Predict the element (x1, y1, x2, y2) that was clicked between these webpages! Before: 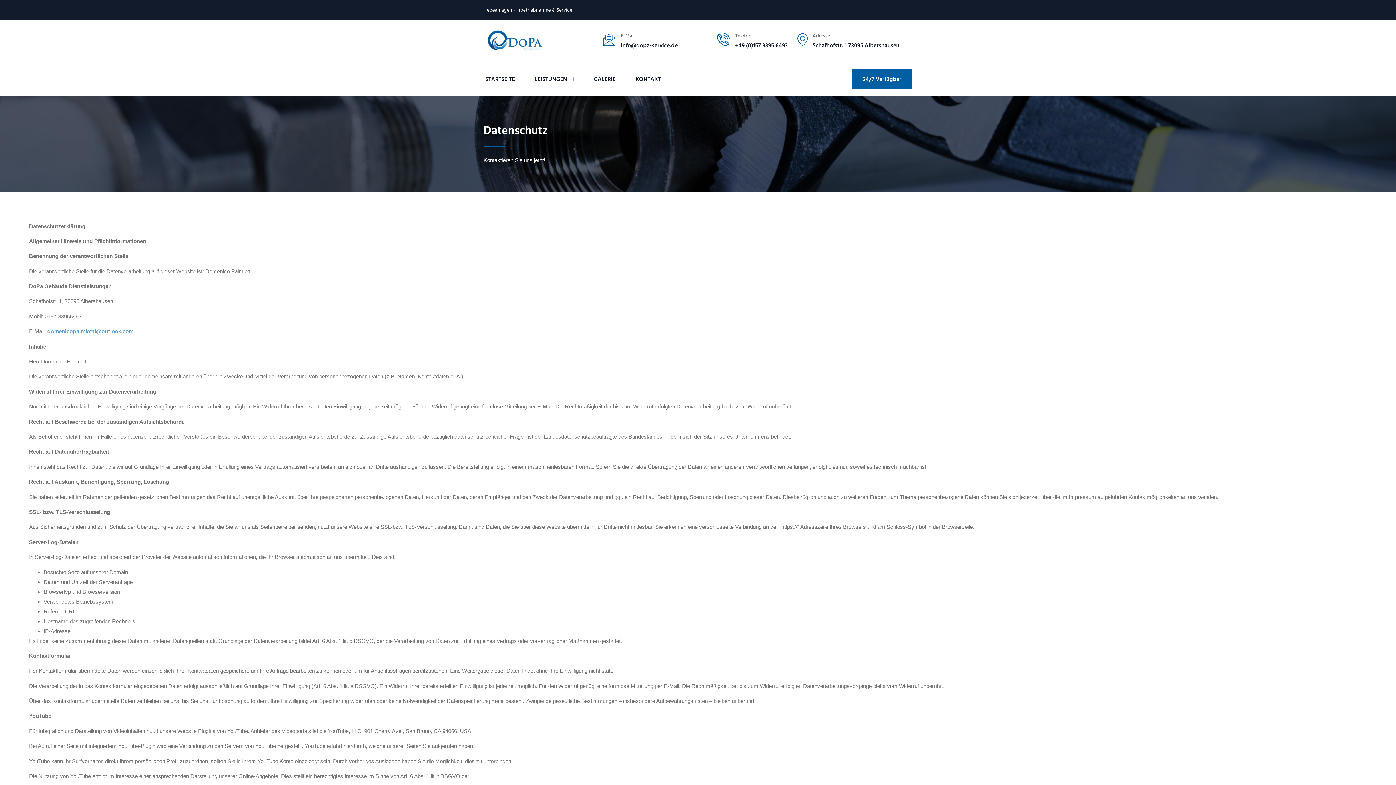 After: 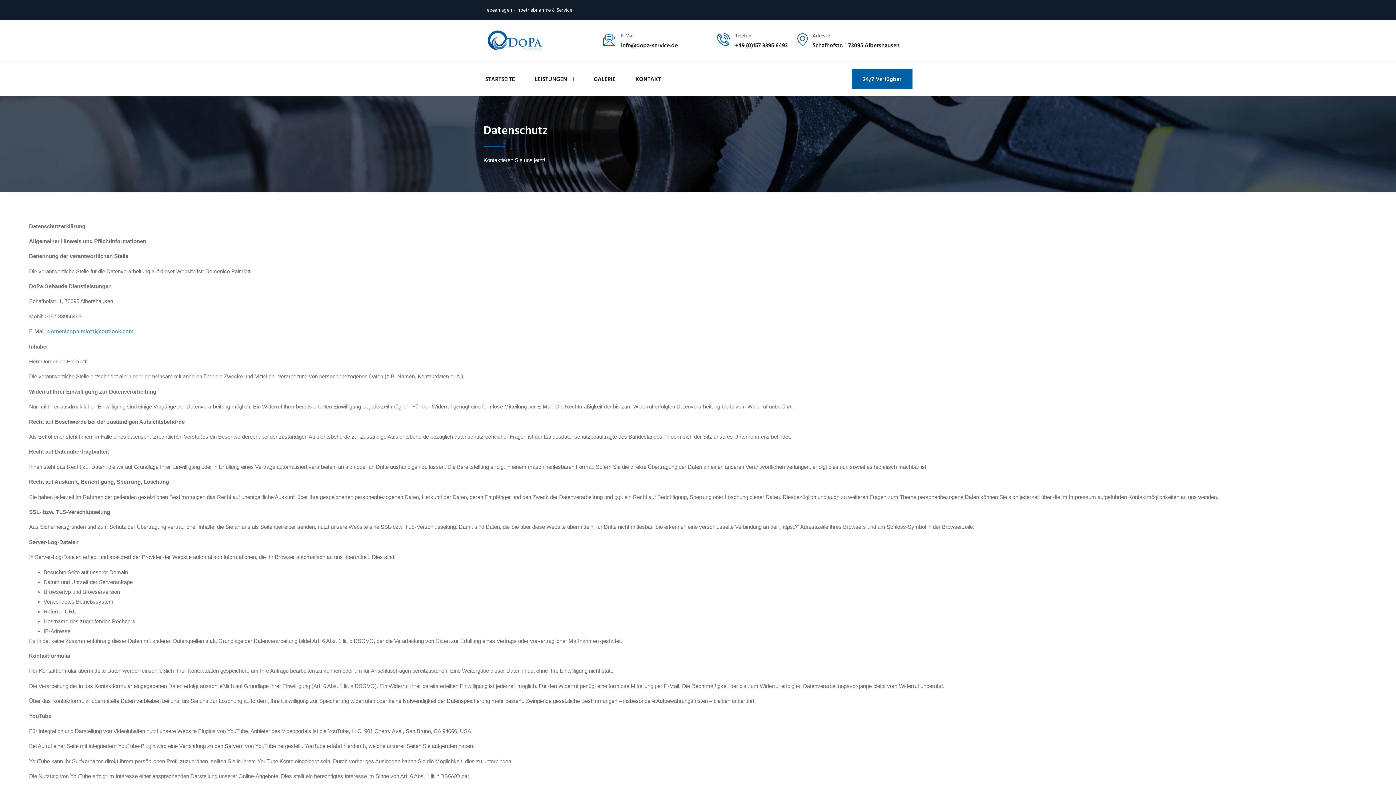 Action: bbox: (602, 30, 709, 50) label: E-Mail

info@dopa-service.de